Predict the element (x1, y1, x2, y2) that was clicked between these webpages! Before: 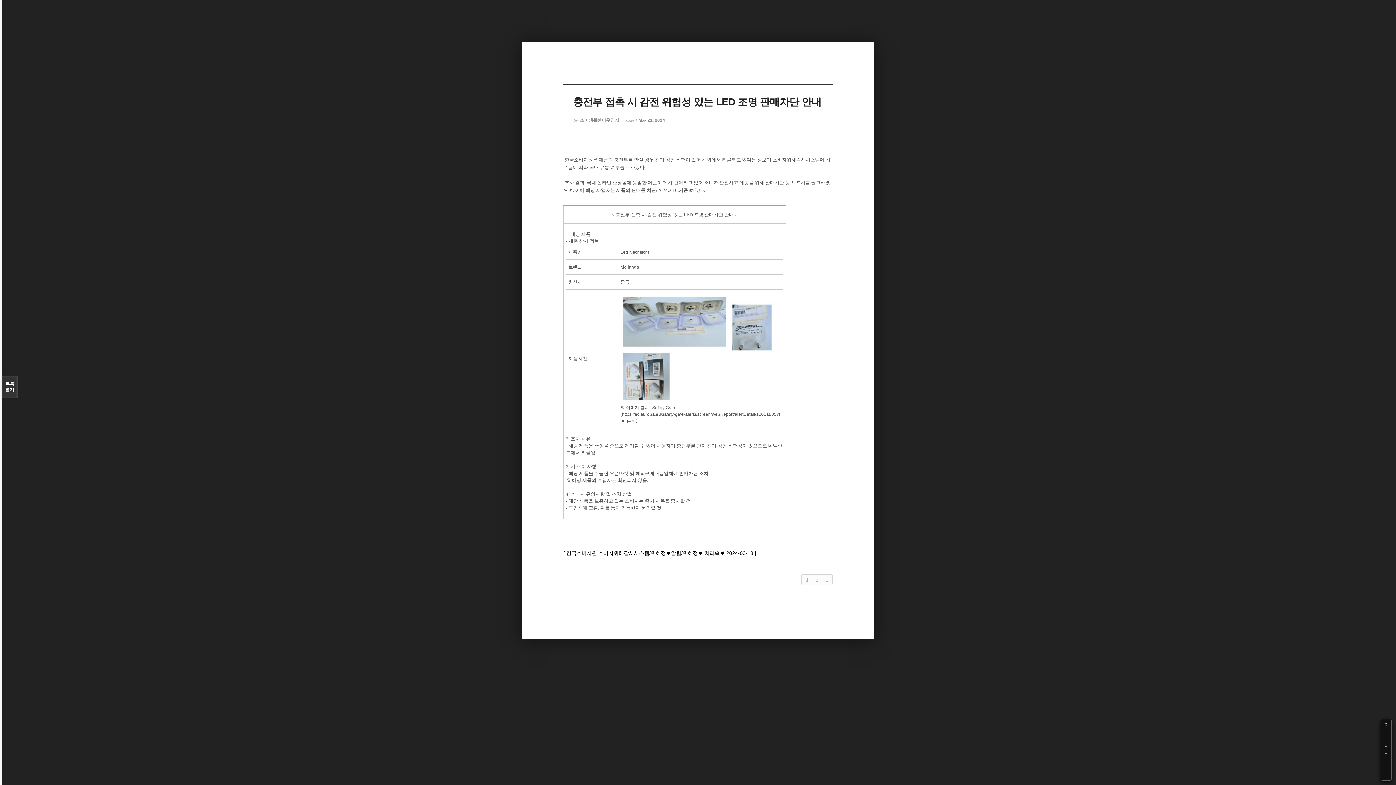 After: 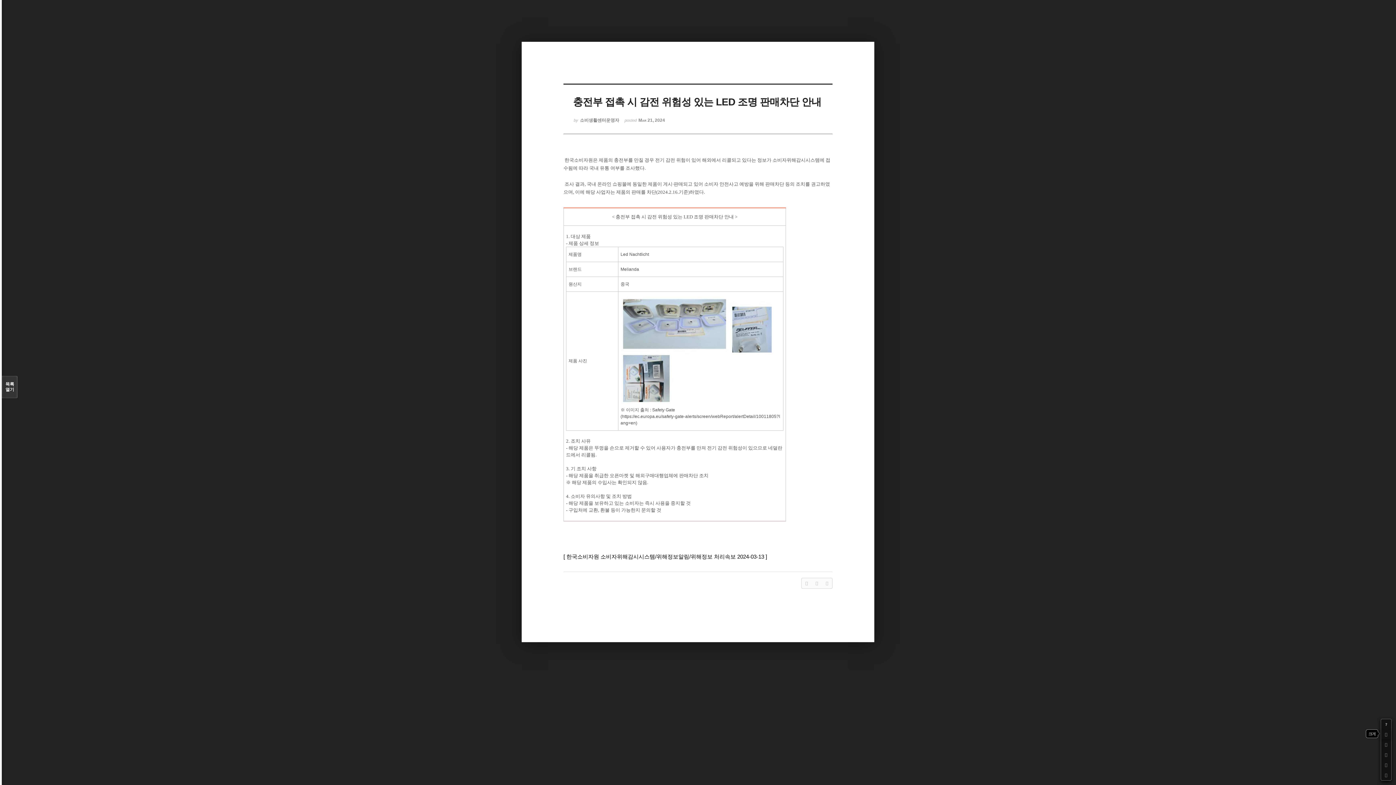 Action: bbox: (1381, 729, 1391, 740)